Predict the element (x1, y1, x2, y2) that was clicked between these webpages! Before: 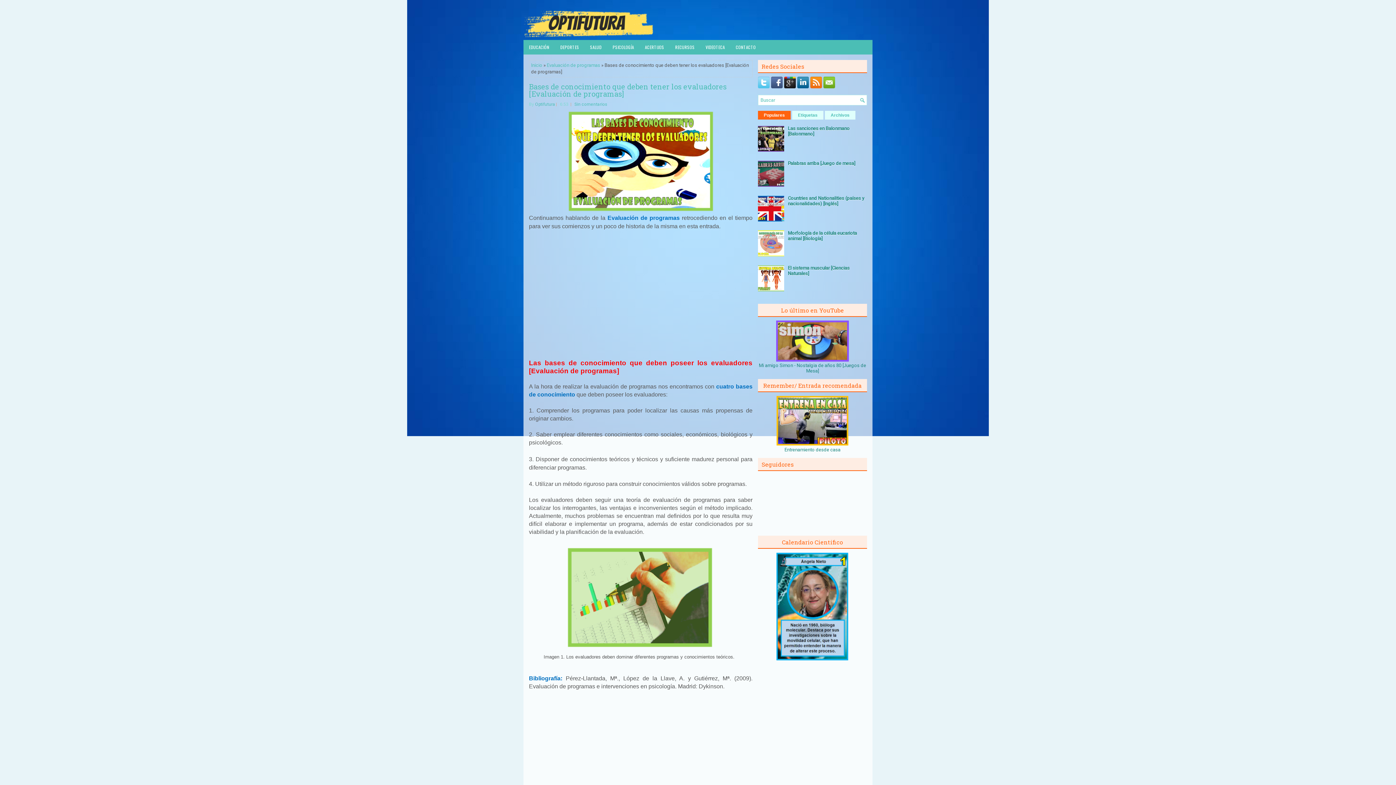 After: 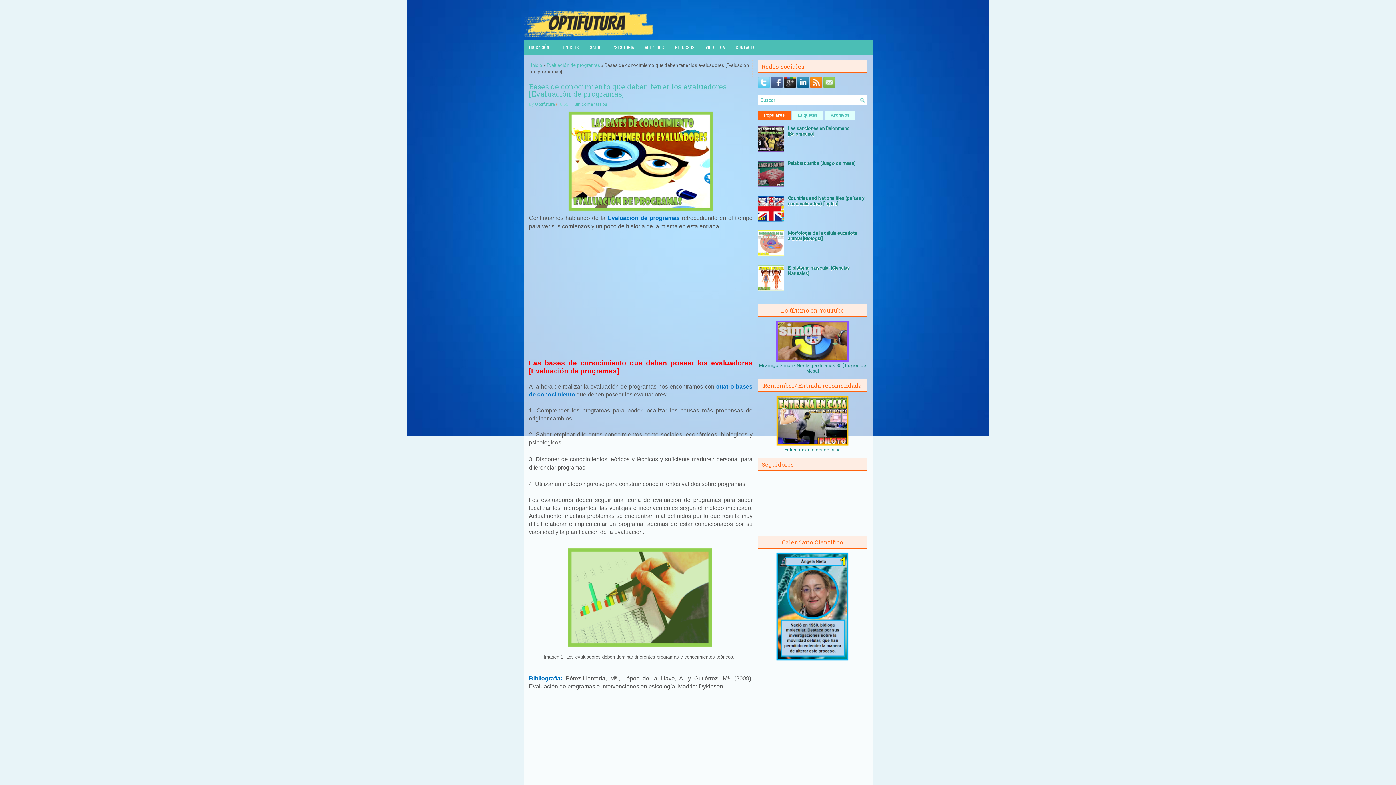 Action: bbox: (823, 84, 836, 89)